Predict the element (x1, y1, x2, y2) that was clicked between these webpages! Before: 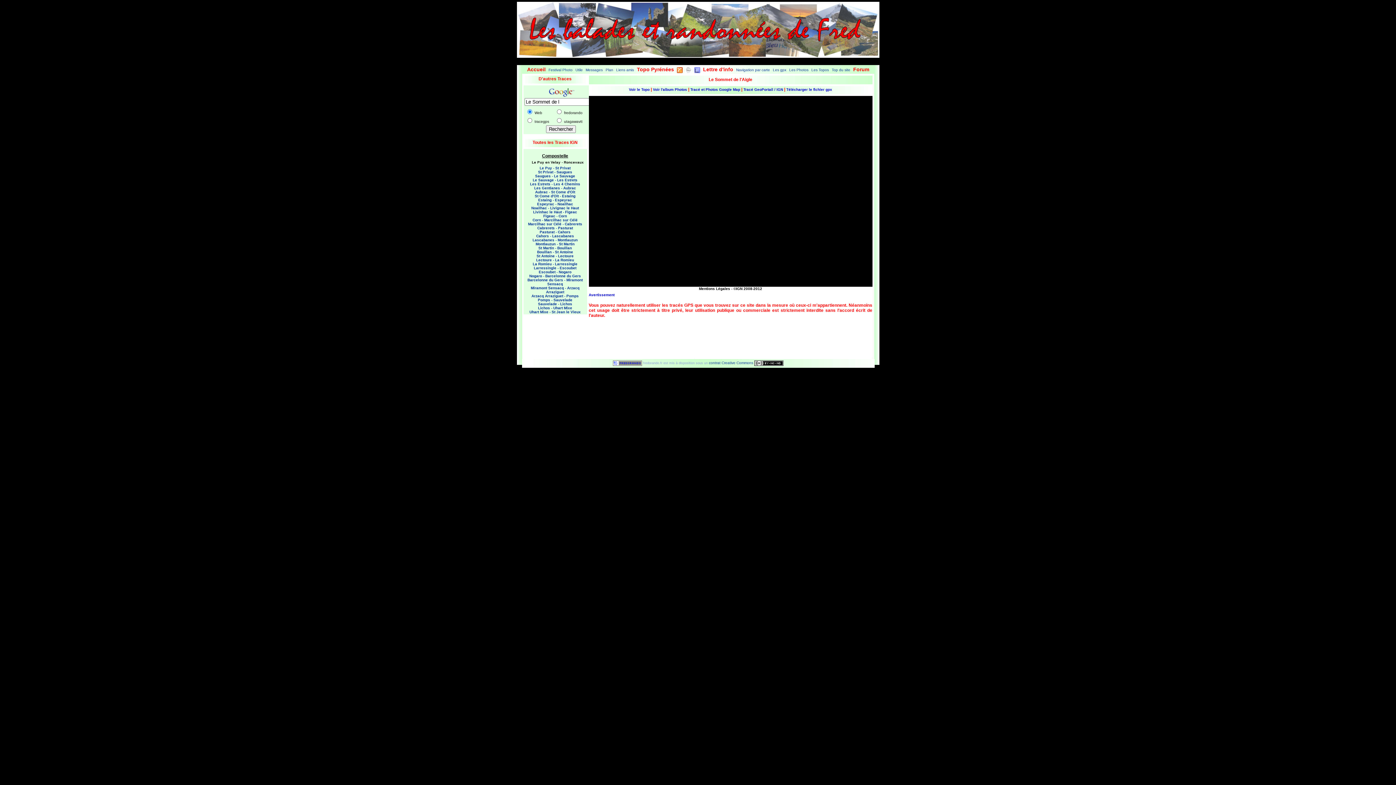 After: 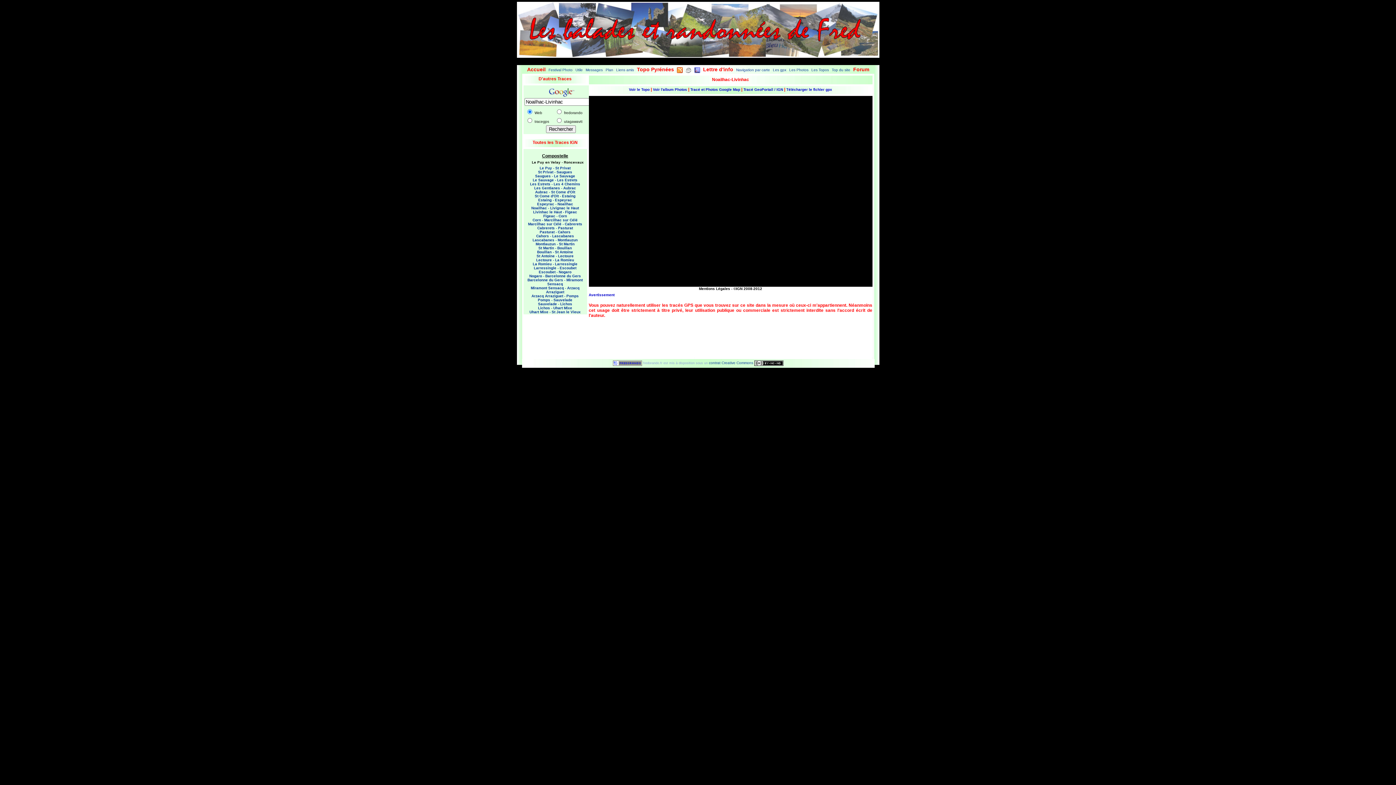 Action: label: Noailhac - Livignac le Haut bbox: (531, 206, 579, 210)